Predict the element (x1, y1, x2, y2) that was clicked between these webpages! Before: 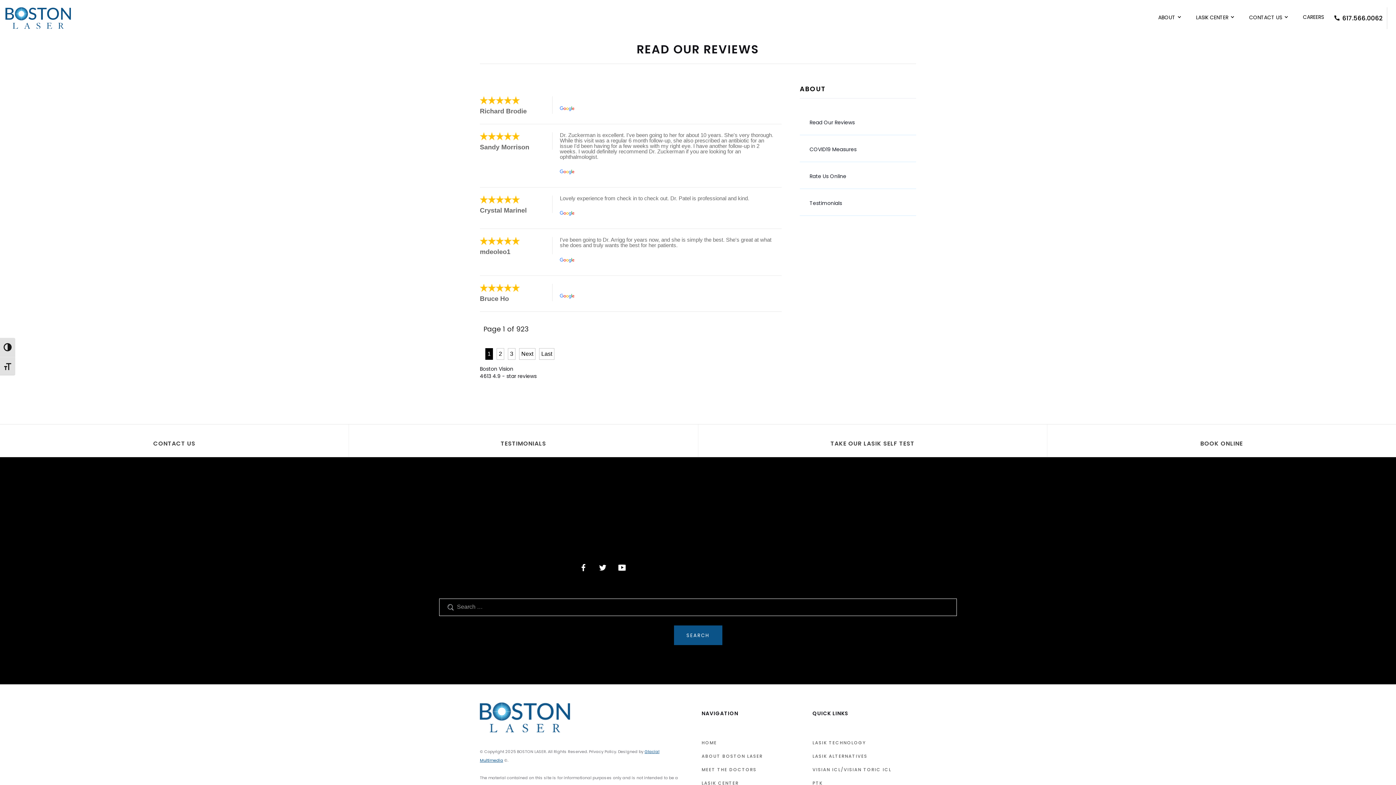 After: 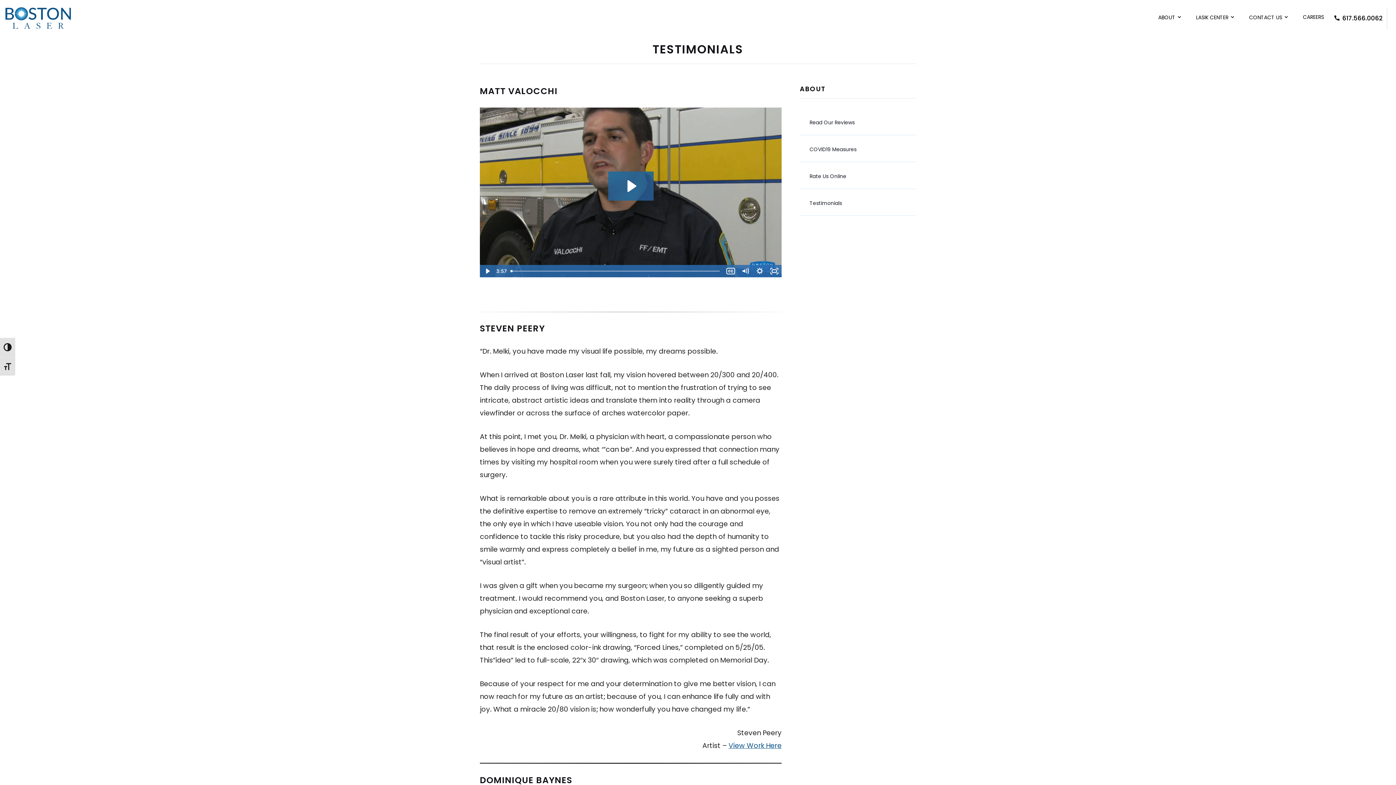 Action: bbox: (349, 424, 698, 457) label: TESTIMONIALS